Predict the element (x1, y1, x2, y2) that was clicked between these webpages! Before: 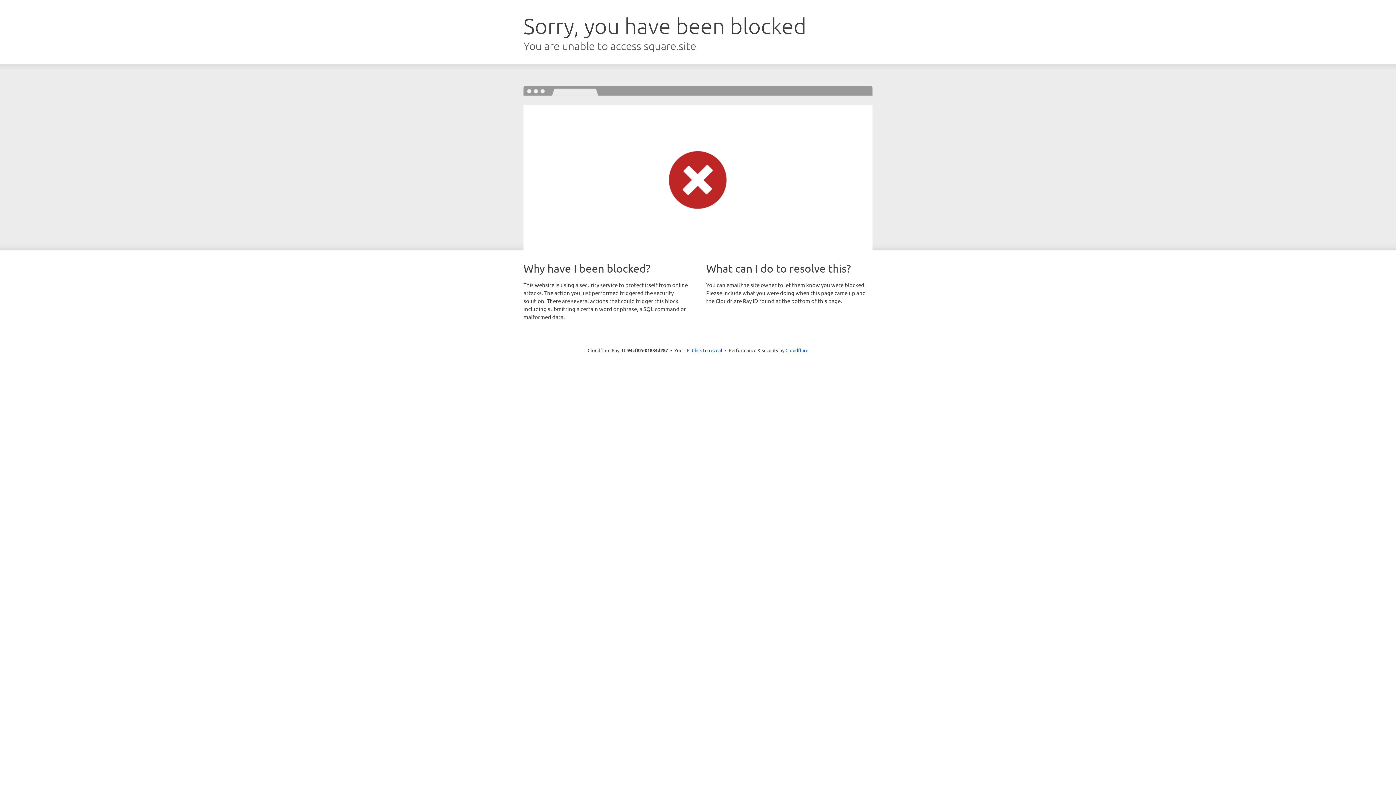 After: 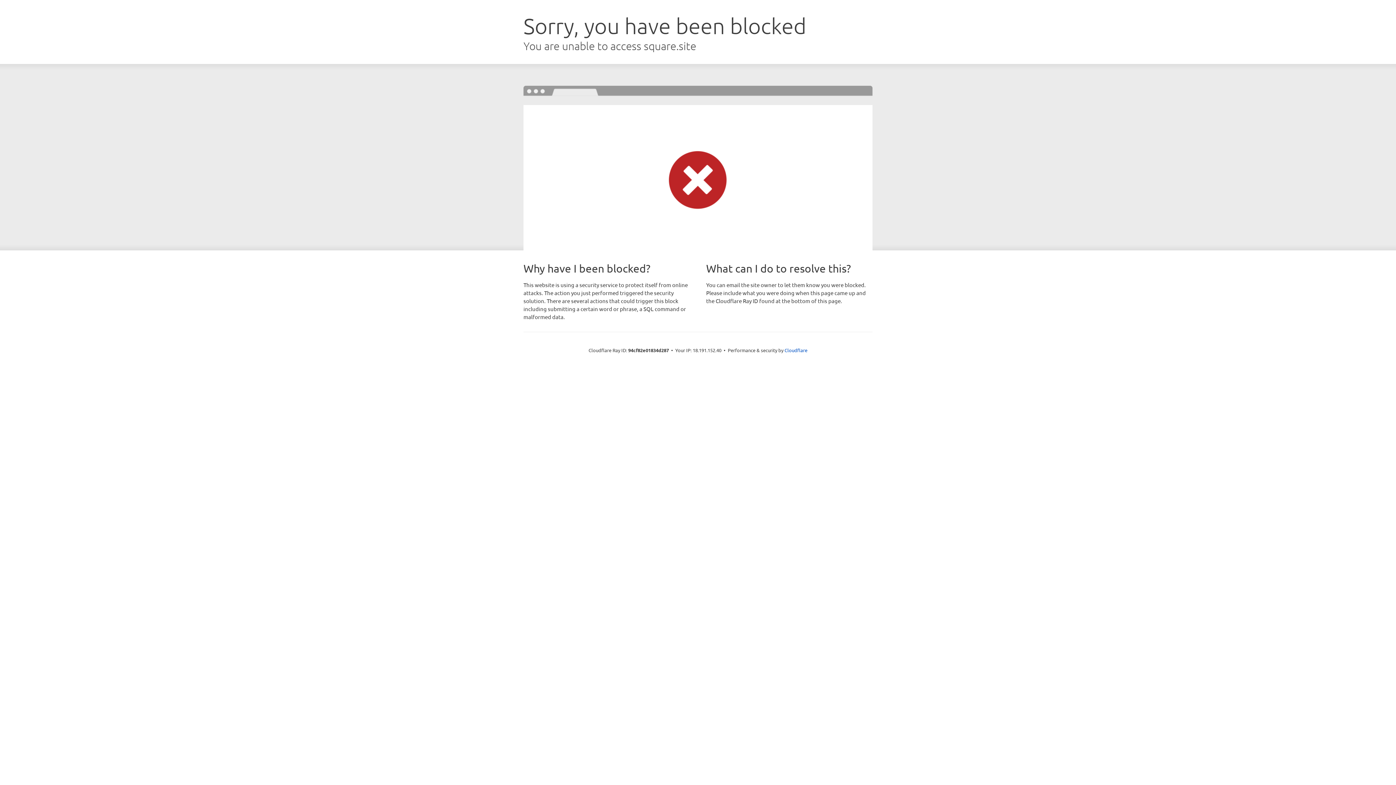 Action: label: Click to reveal bbox: (692, 346, 722, 353)